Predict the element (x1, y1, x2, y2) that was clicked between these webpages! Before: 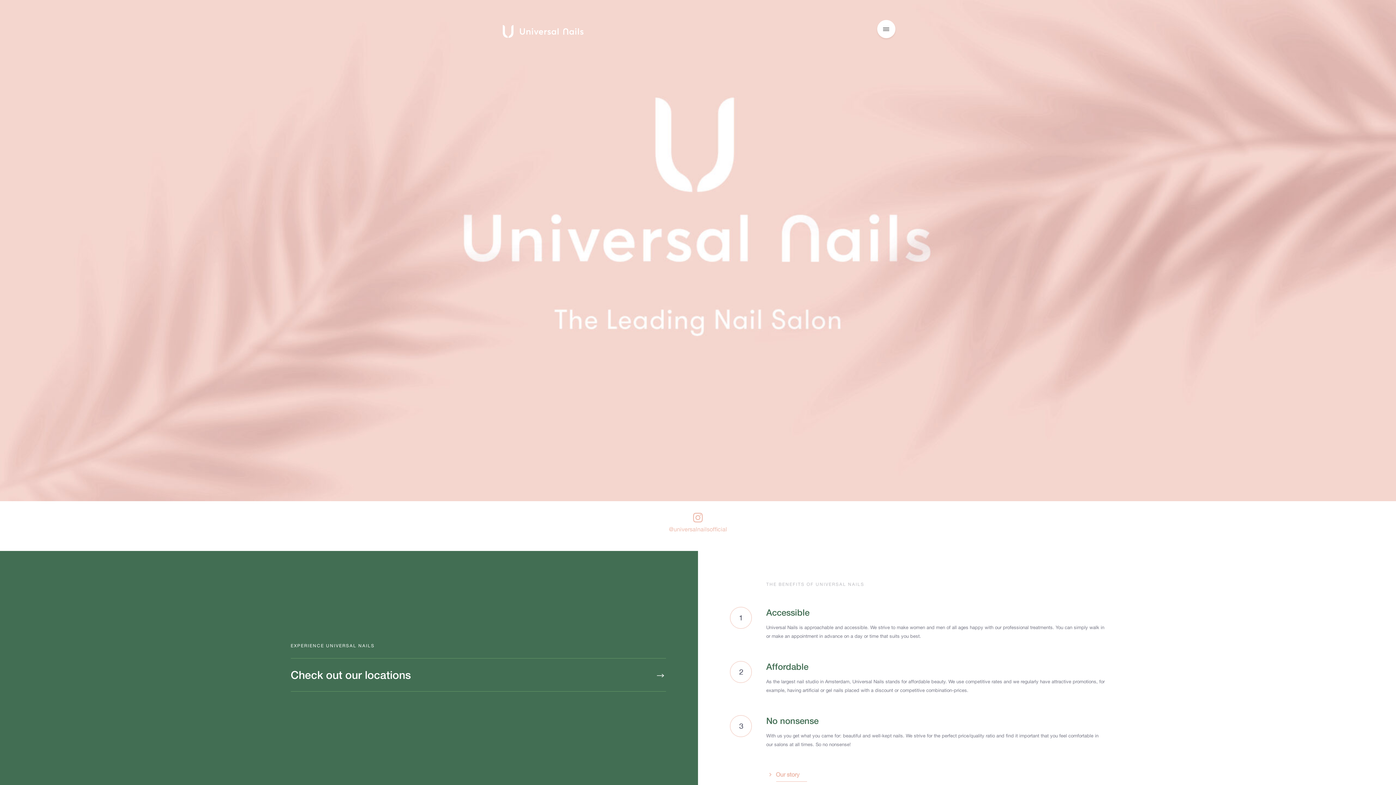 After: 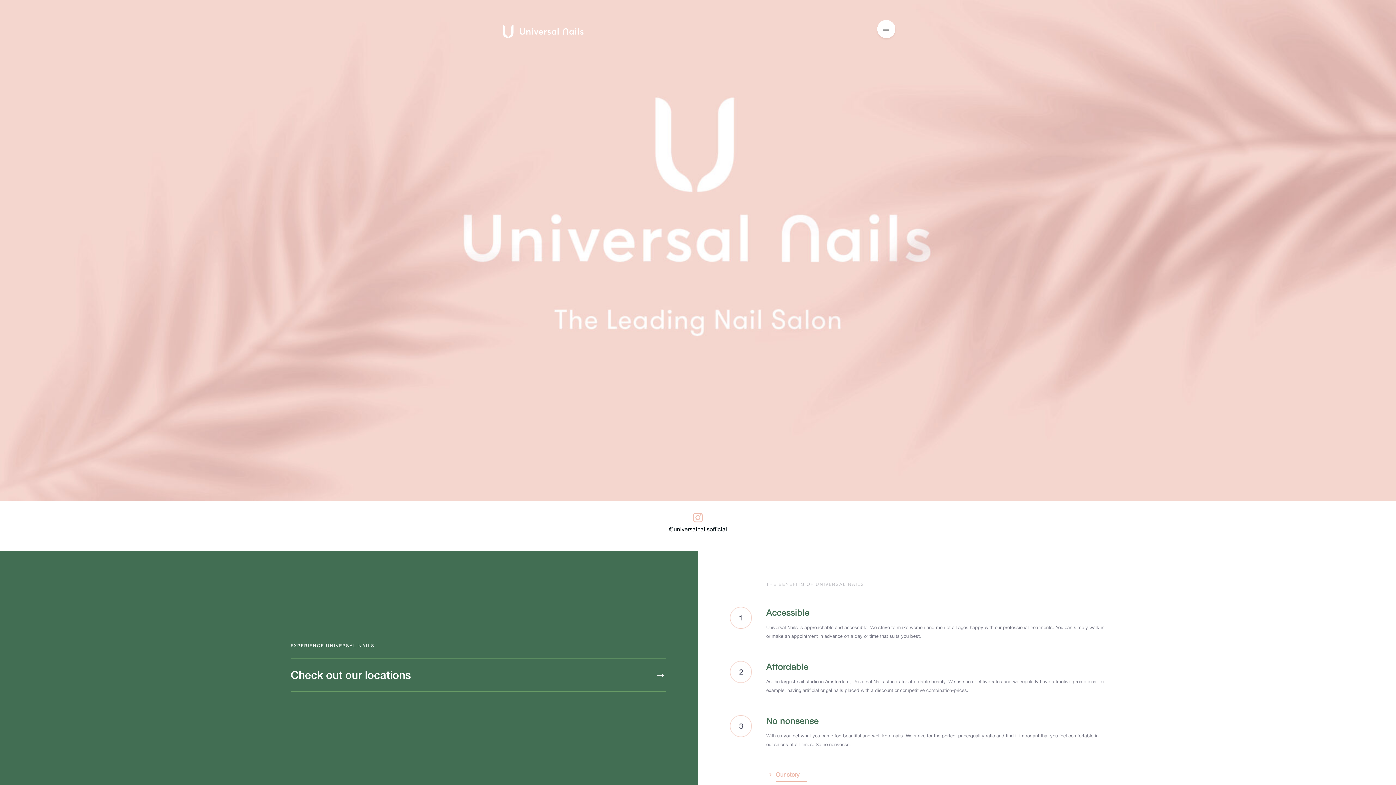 Action: bbox: (669, 526, 727, 532) label: @universalnailsofficial